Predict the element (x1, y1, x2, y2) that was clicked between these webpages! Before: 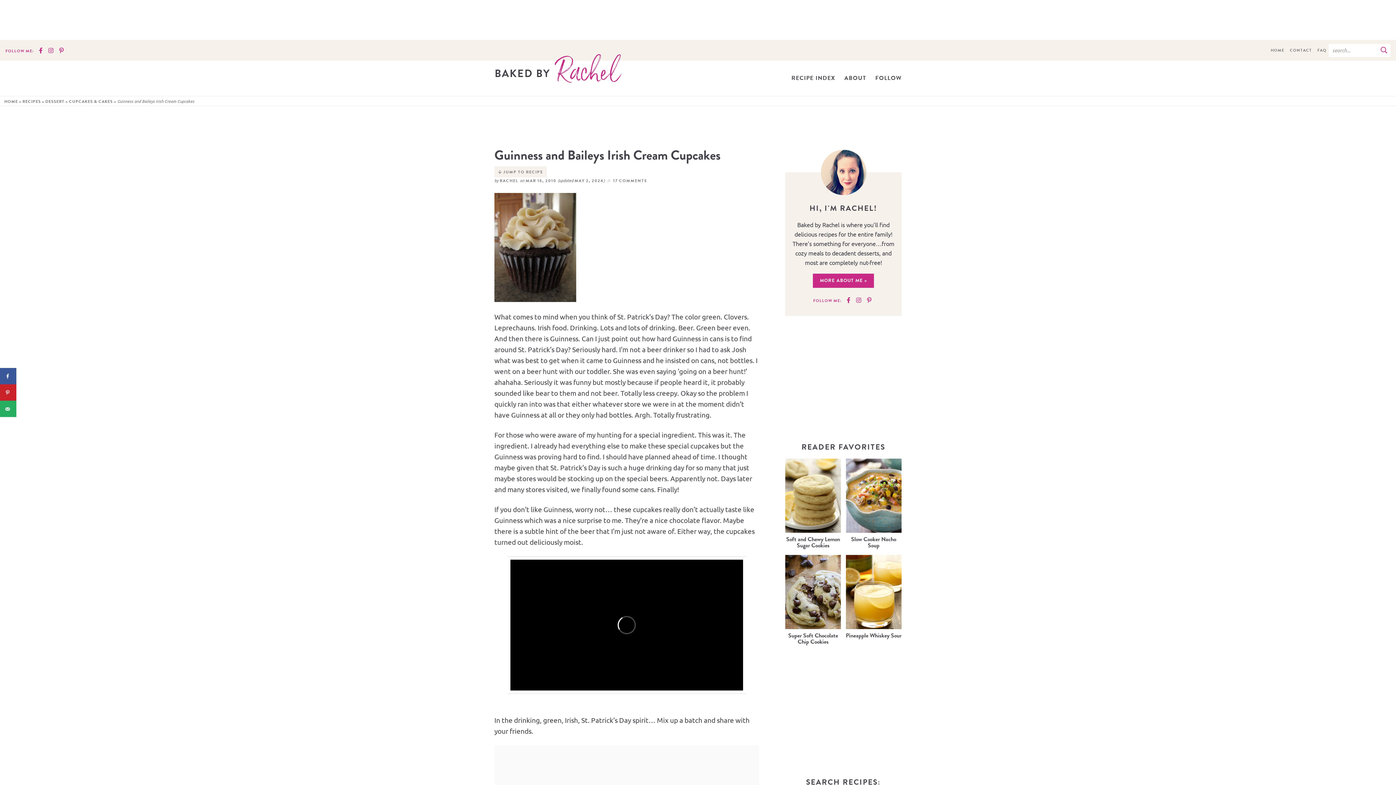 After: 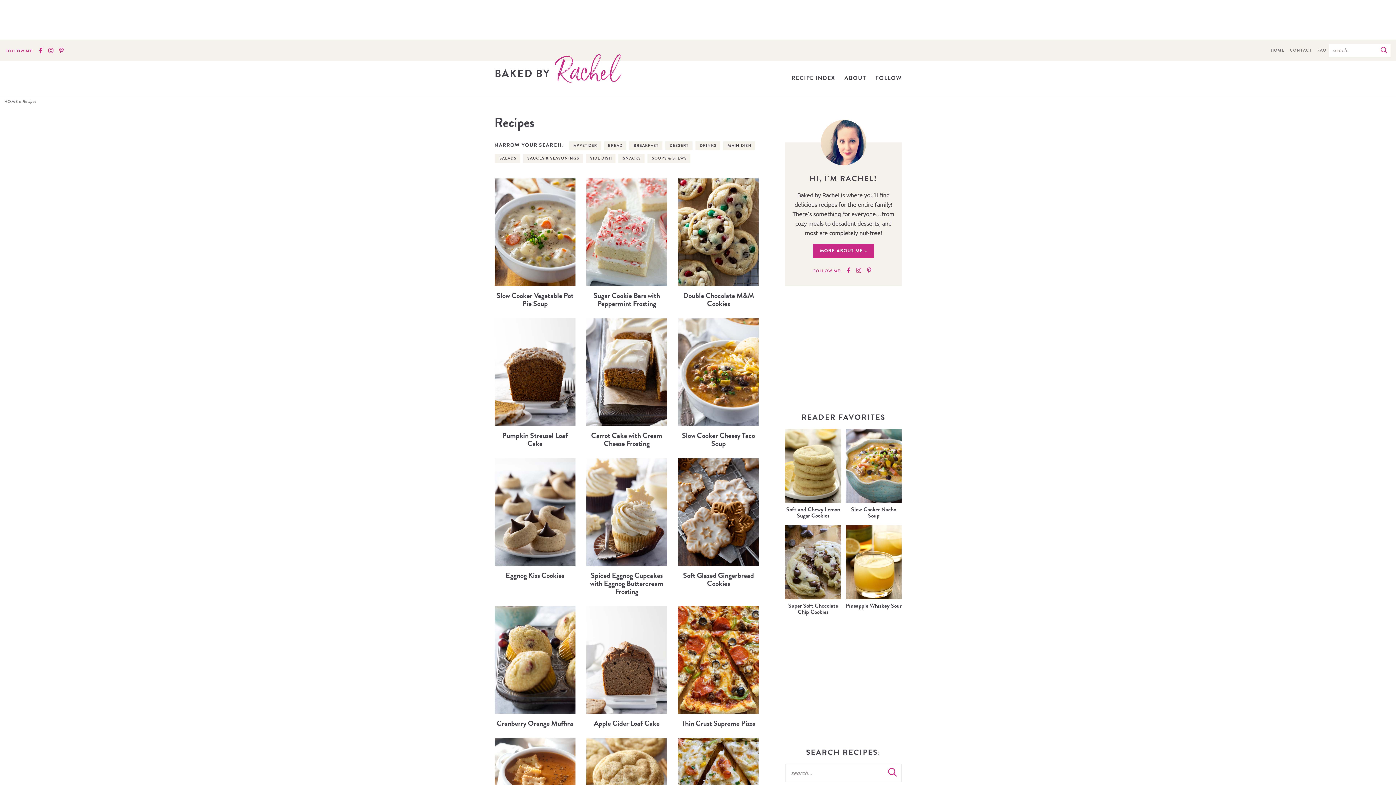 Action: bbox: (22, 98, 40, 104) label: RECIPES